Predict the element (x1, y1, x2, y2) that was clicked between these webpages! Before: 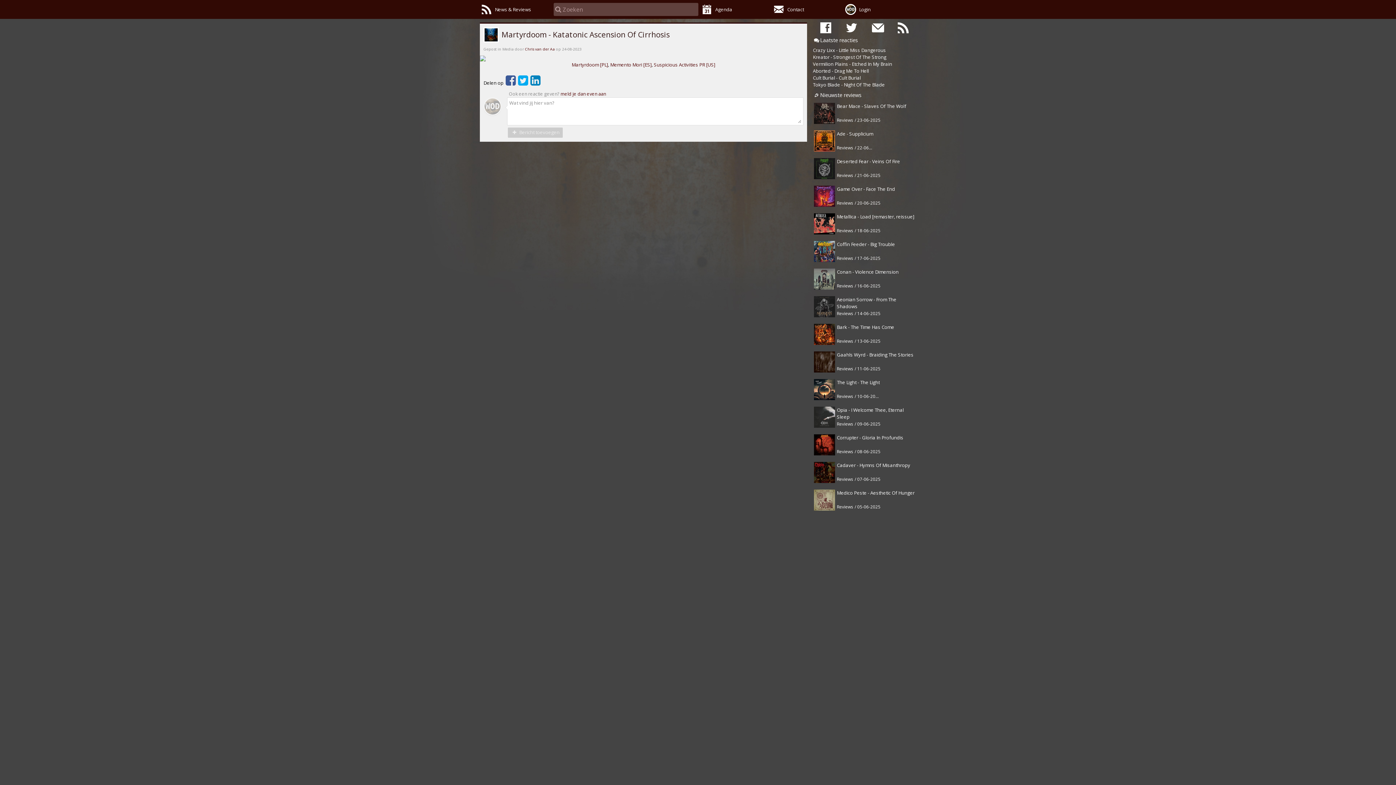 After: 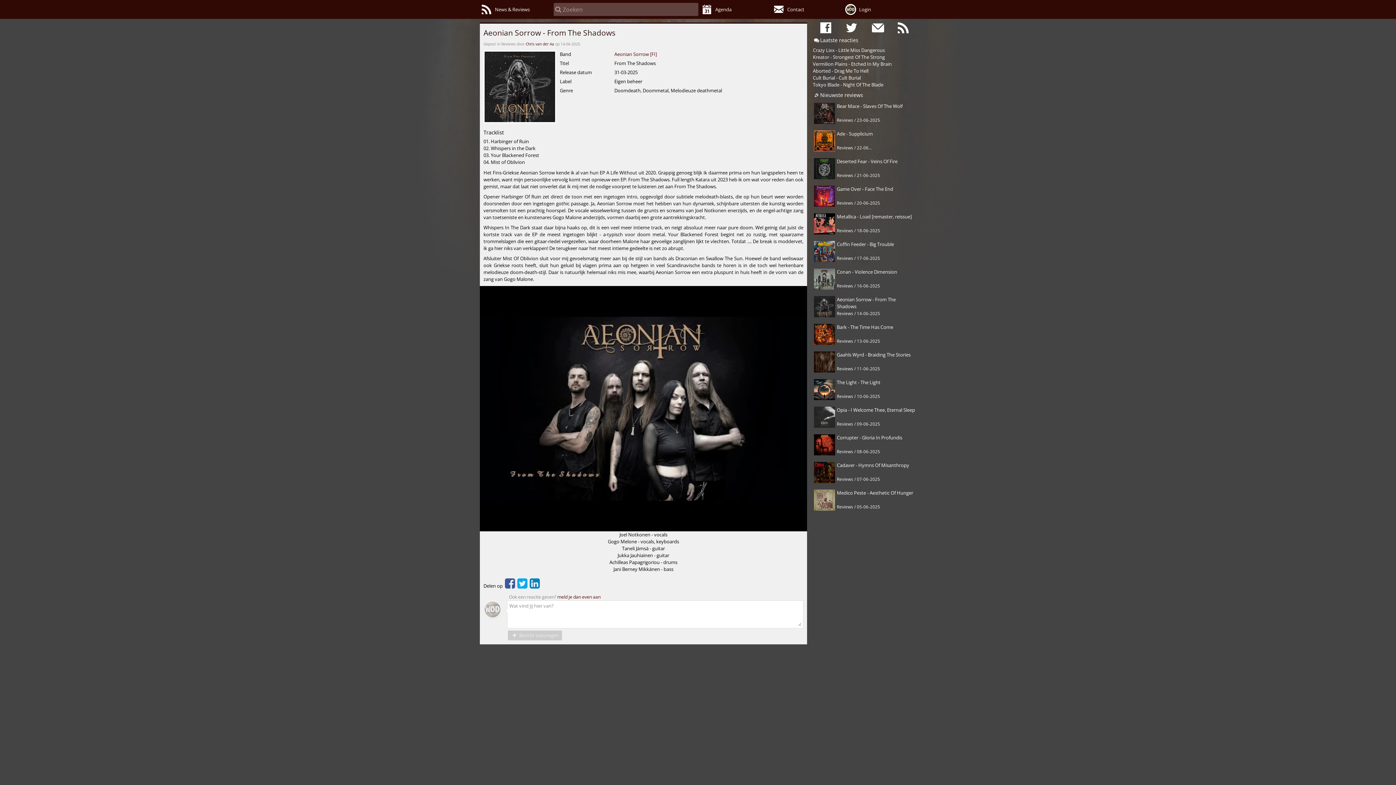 Action: label: Aeonian Sorrow - From The Shadows
Reviews / 14-06-2025 bbox: (814, 296, 915, 317)